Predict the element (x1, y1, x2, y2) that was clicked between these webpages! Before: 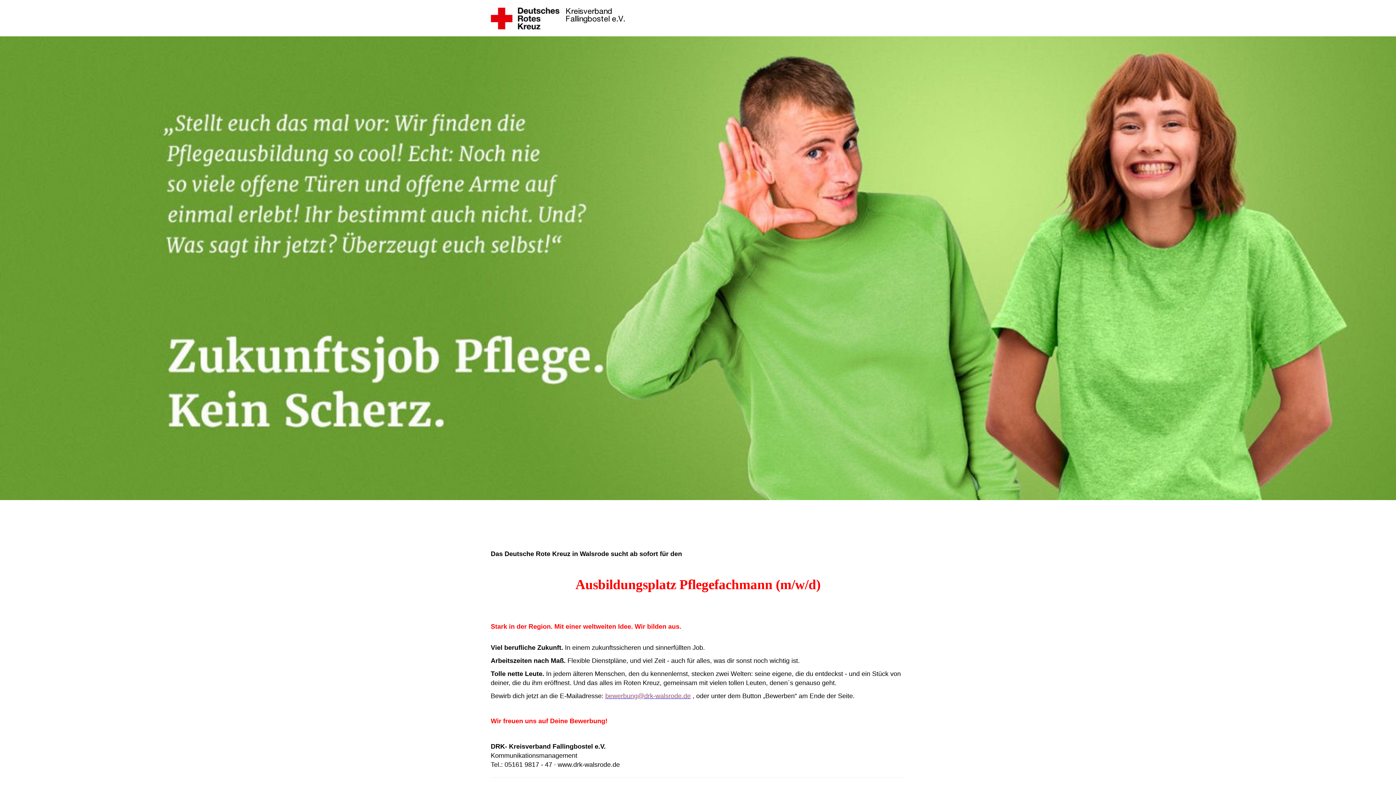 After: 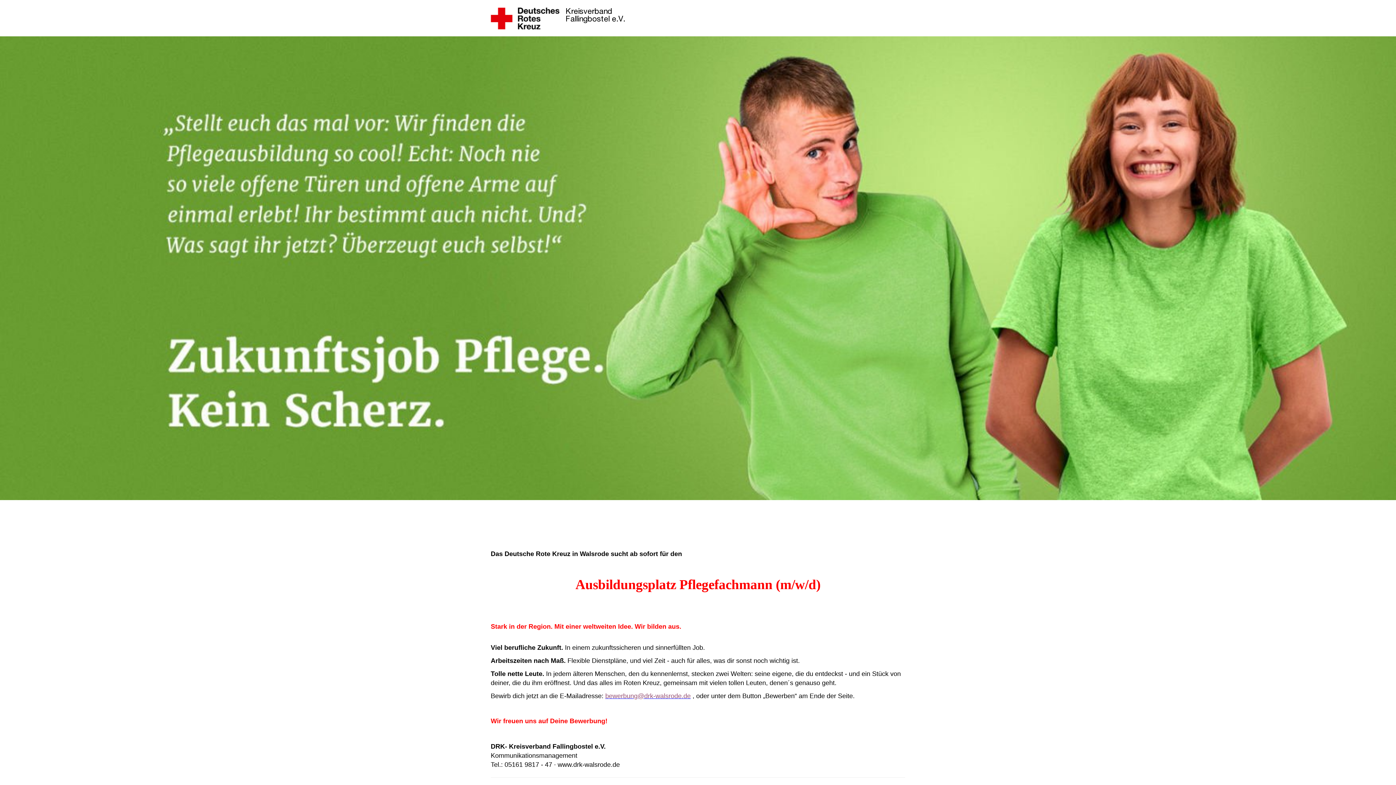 Action: bbox: (605, 693, 690, 699) label: bewerbung@drk-walsrode.de